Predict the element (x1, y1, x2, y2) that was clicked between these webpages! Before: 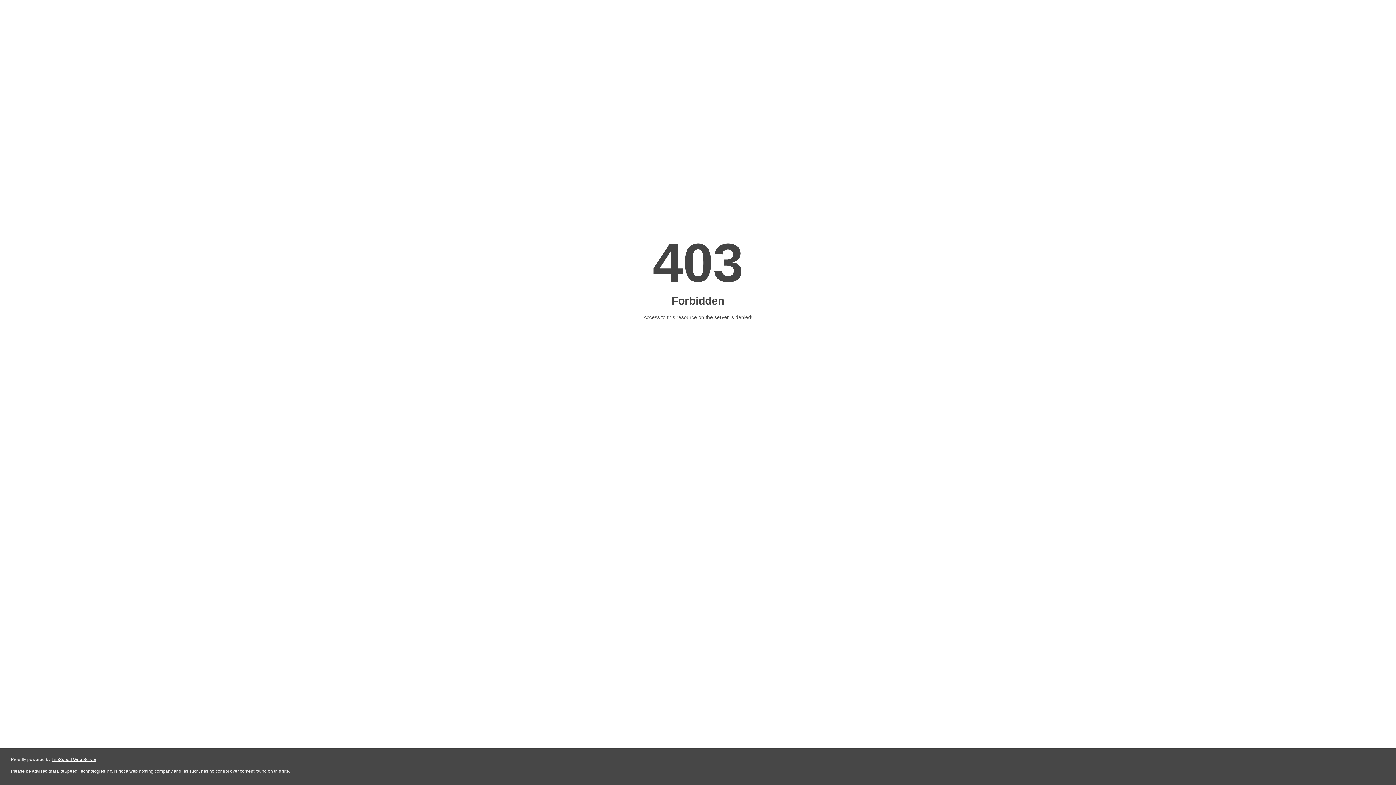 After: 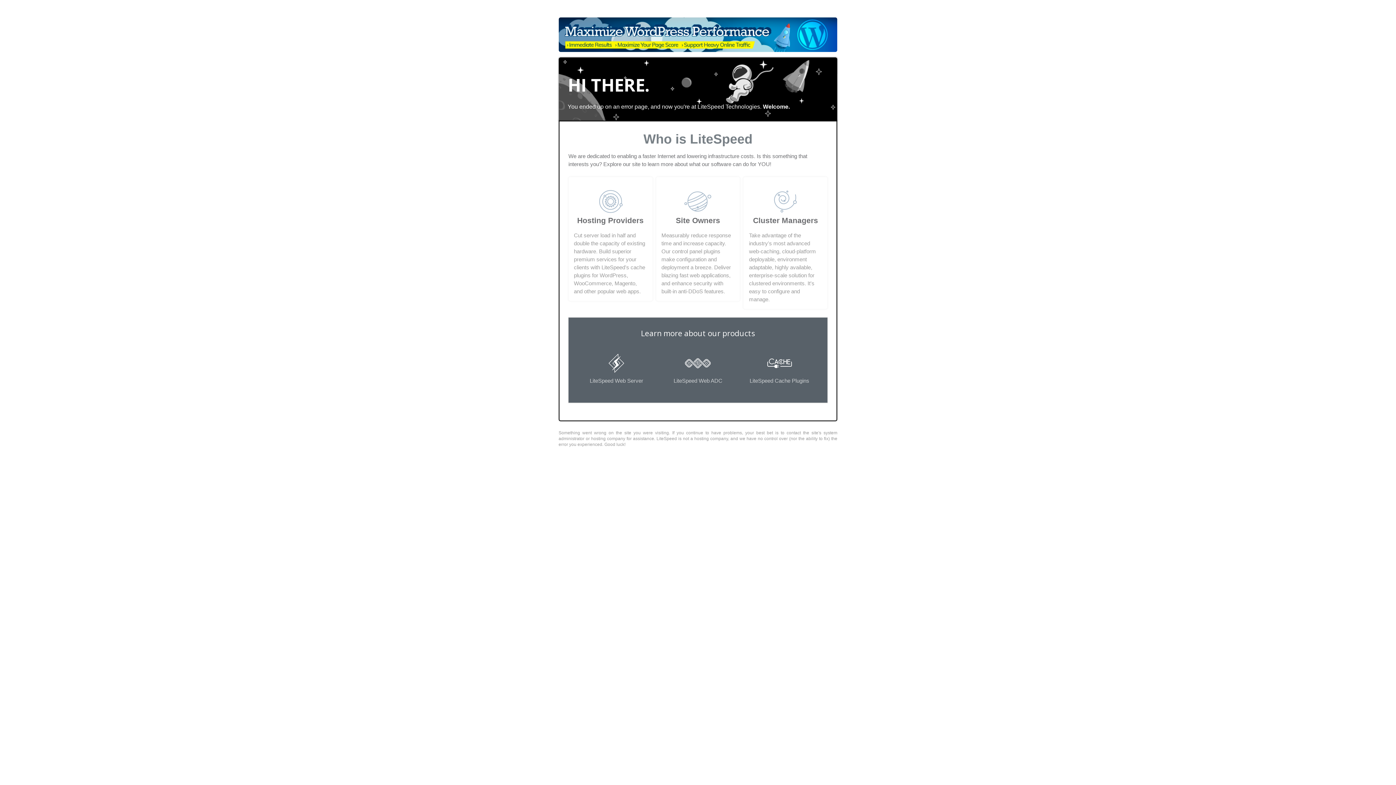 Action: label: LiteSpeed Web Server bbox: (51, 757, 96, 762)